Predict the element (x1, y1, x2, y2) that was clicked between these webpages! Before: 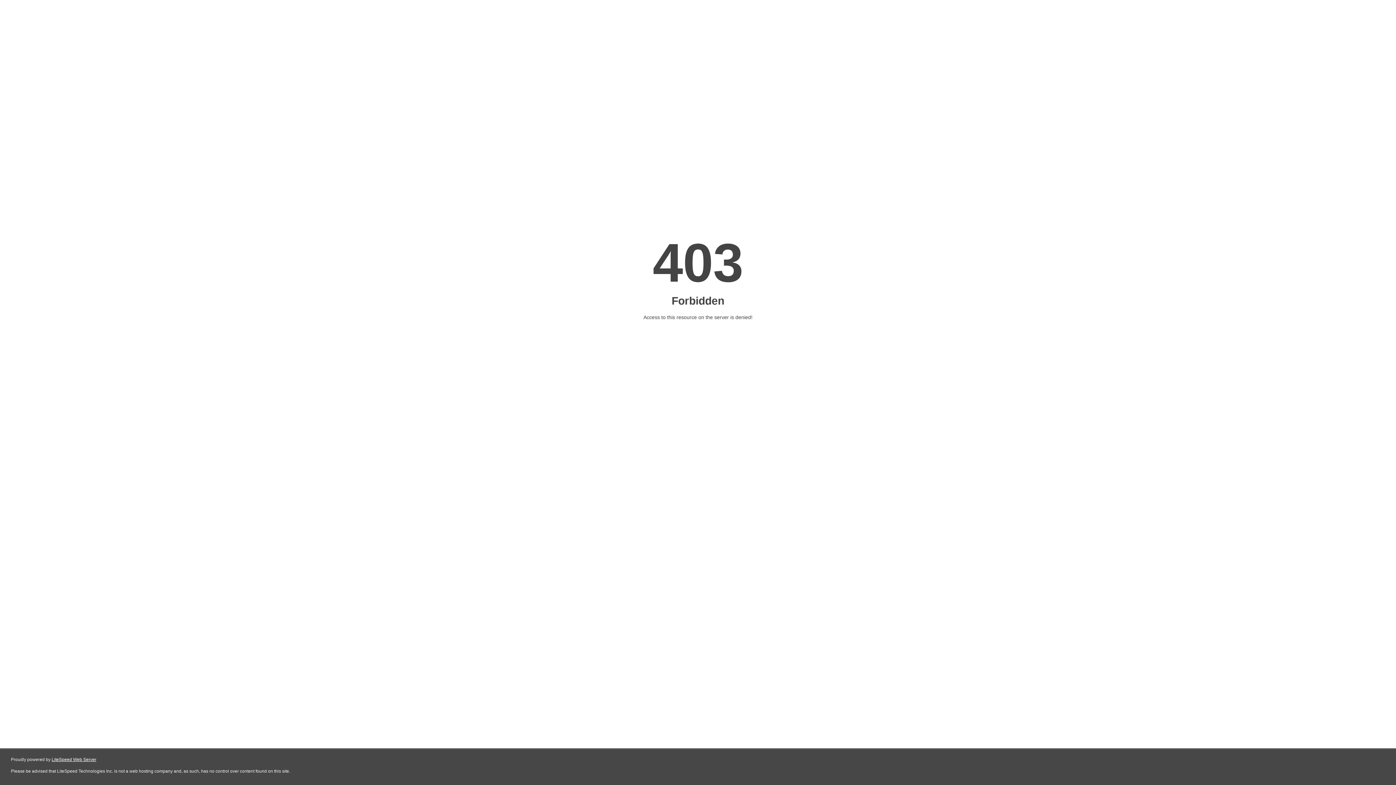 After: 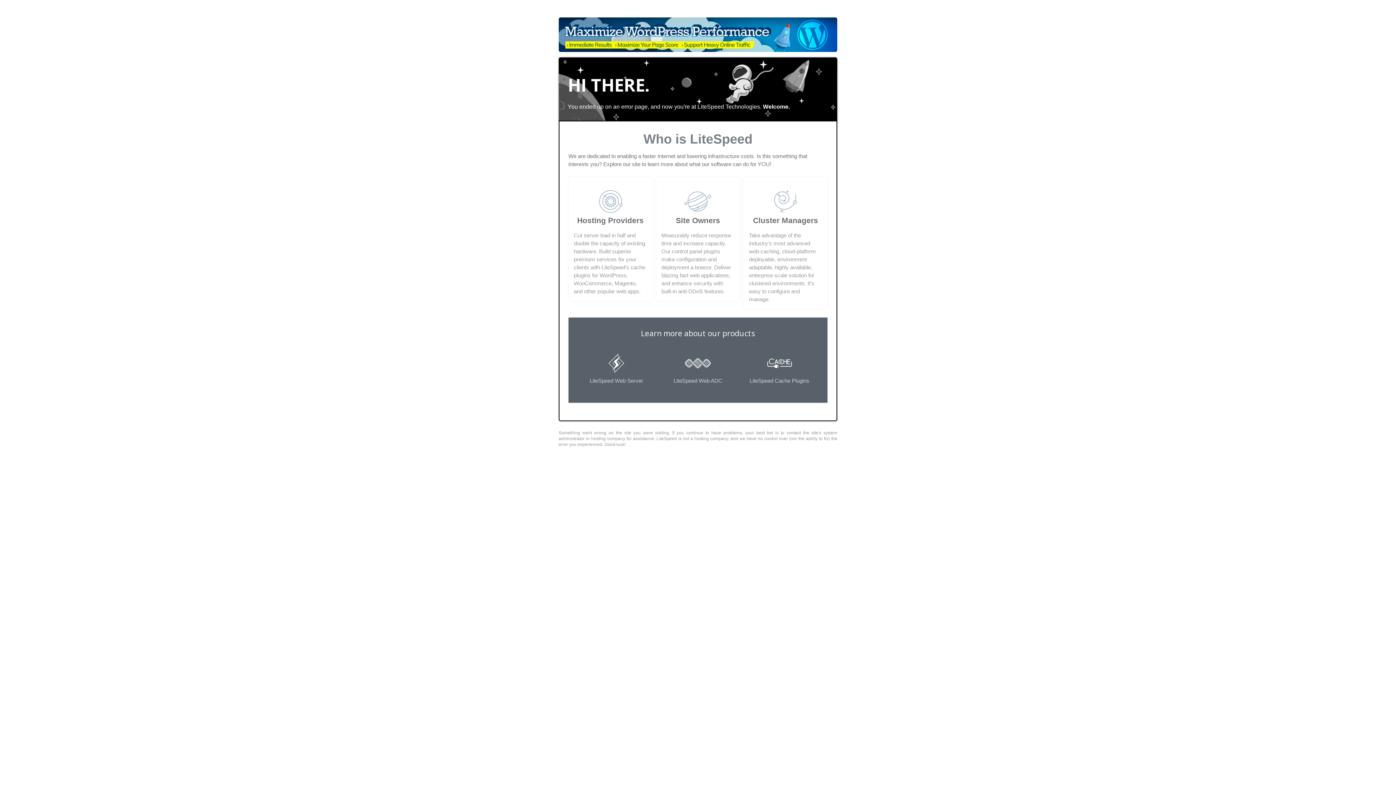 Action: bbox: (51, 757, 96, 762) label: LiteSpeed Web Server